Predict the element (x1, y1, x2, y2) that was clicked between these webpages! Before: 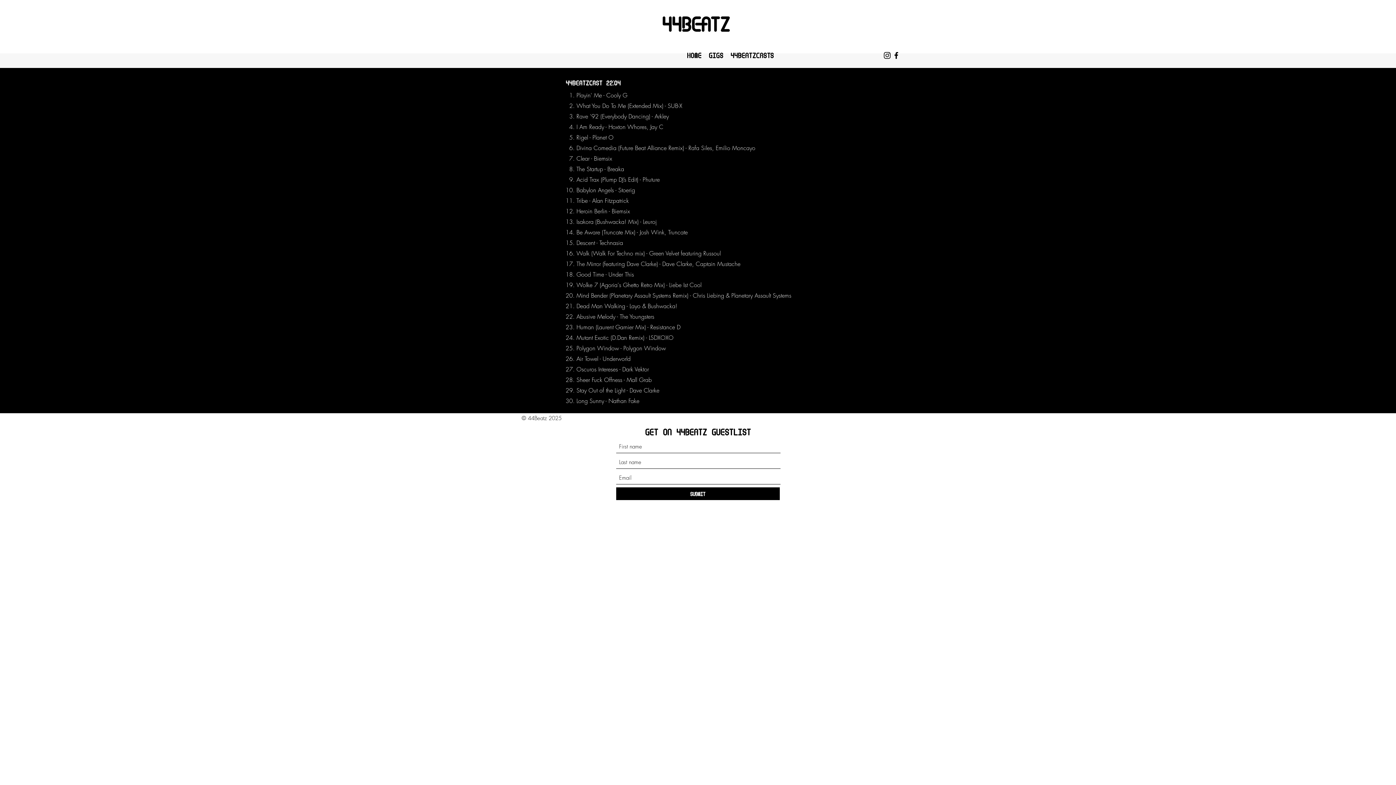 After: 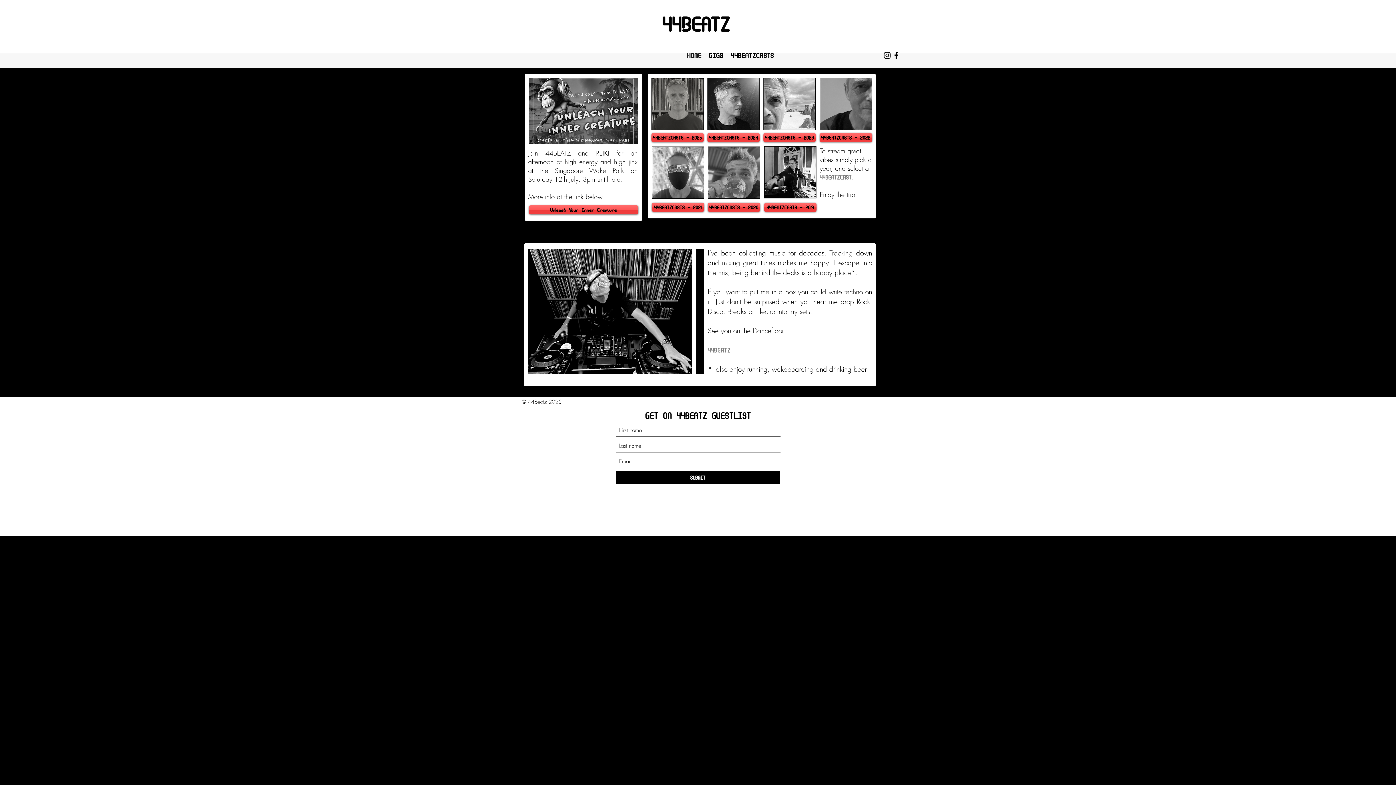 Action: bbox: (683, 50, 705, 61) label: HOME